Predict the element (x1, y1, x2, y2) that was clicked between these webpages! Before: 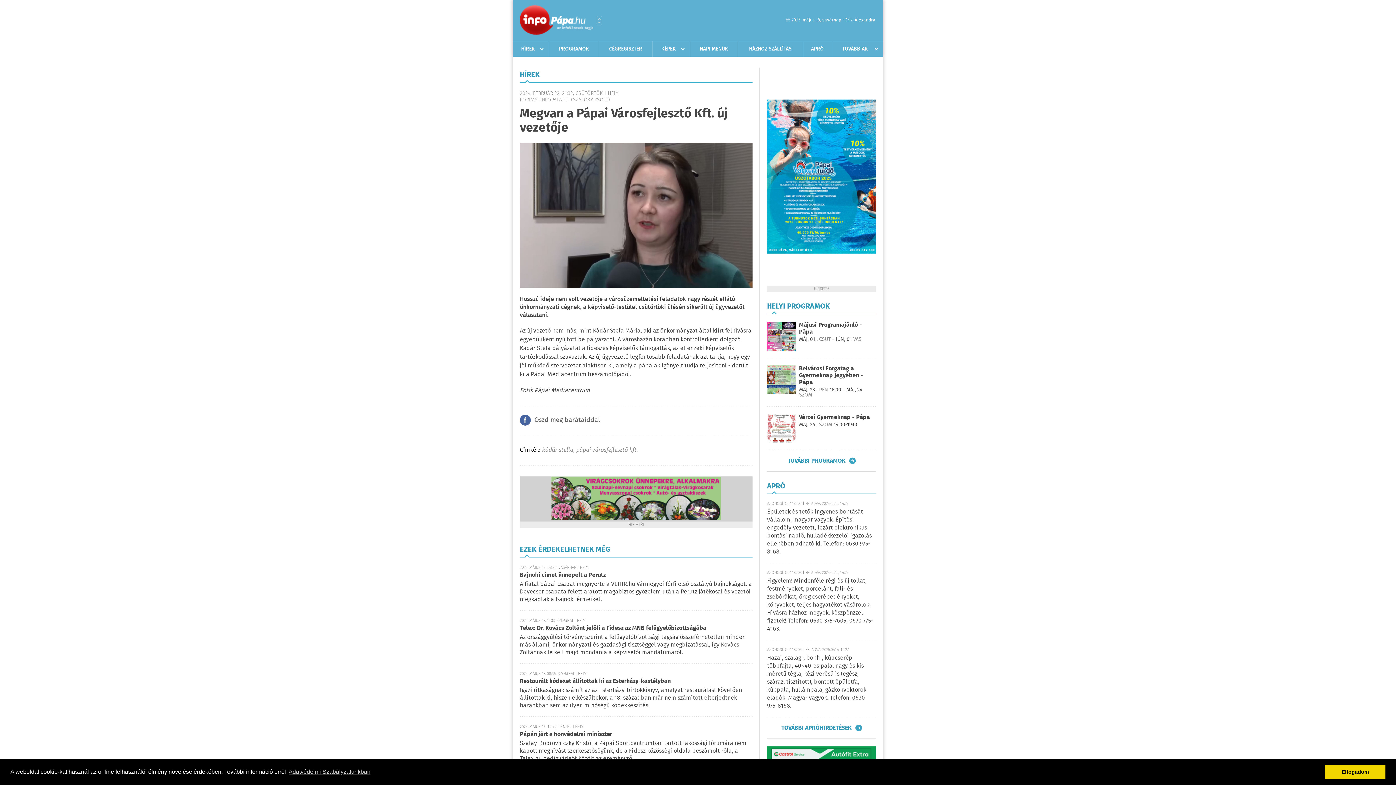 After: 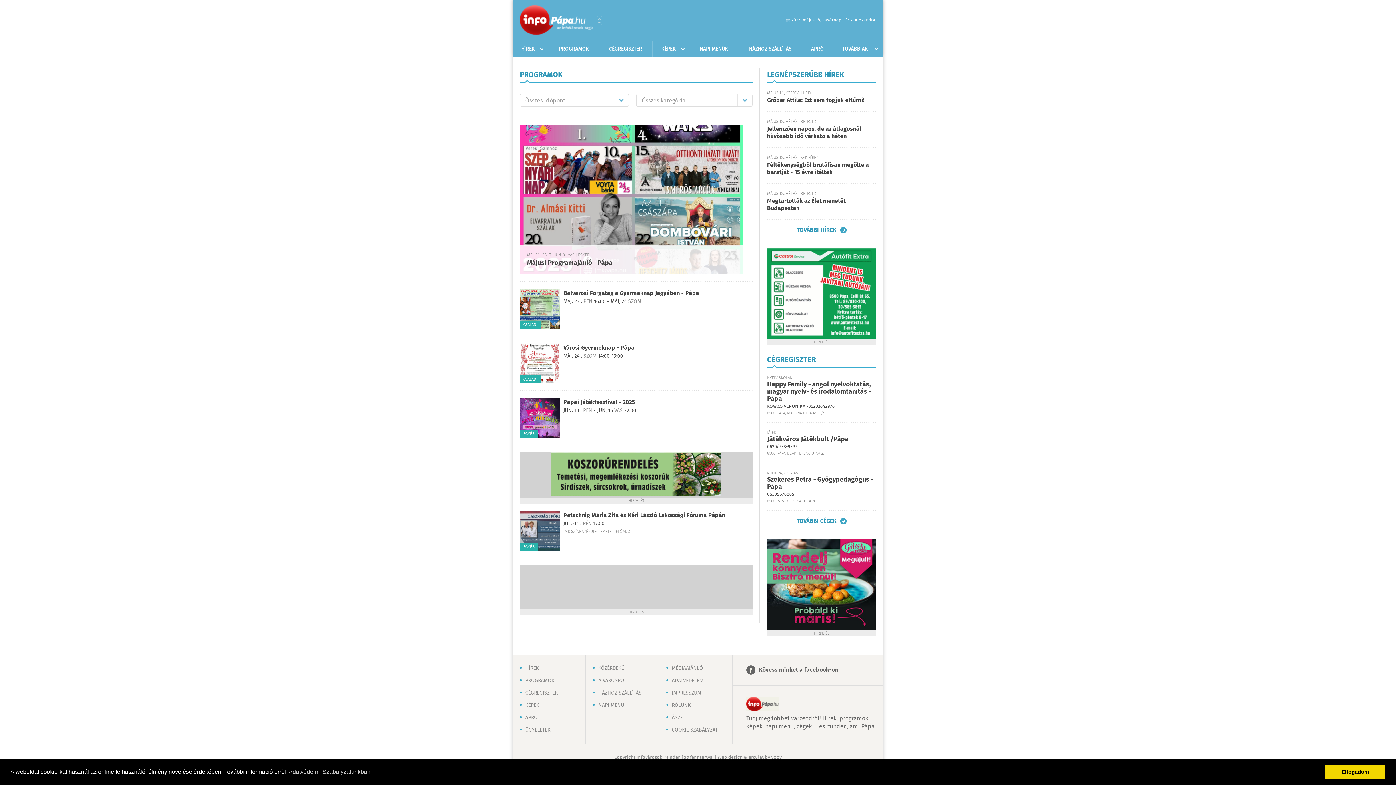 Action: bbox: (787, 457, 855, 464) label: TOVÁBBI PROGRAMOK